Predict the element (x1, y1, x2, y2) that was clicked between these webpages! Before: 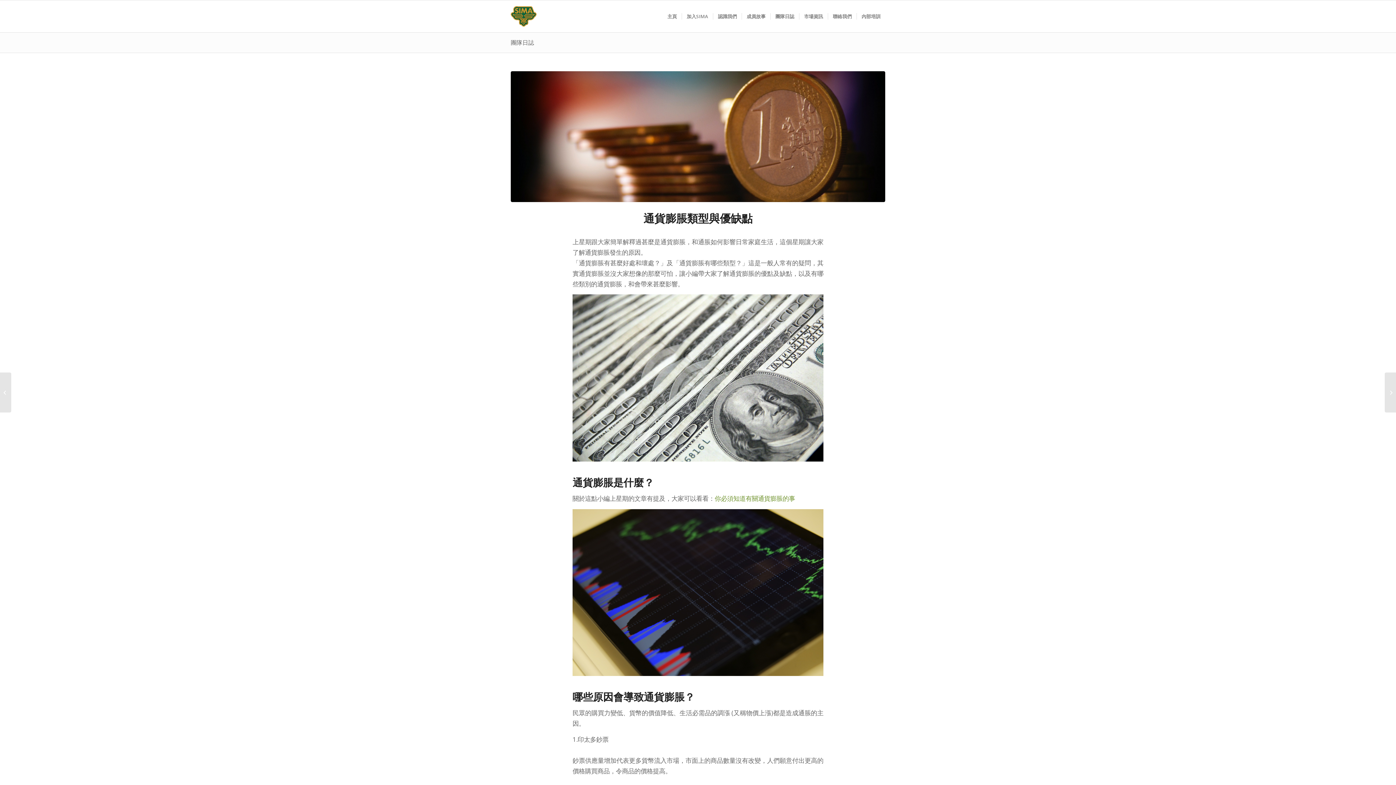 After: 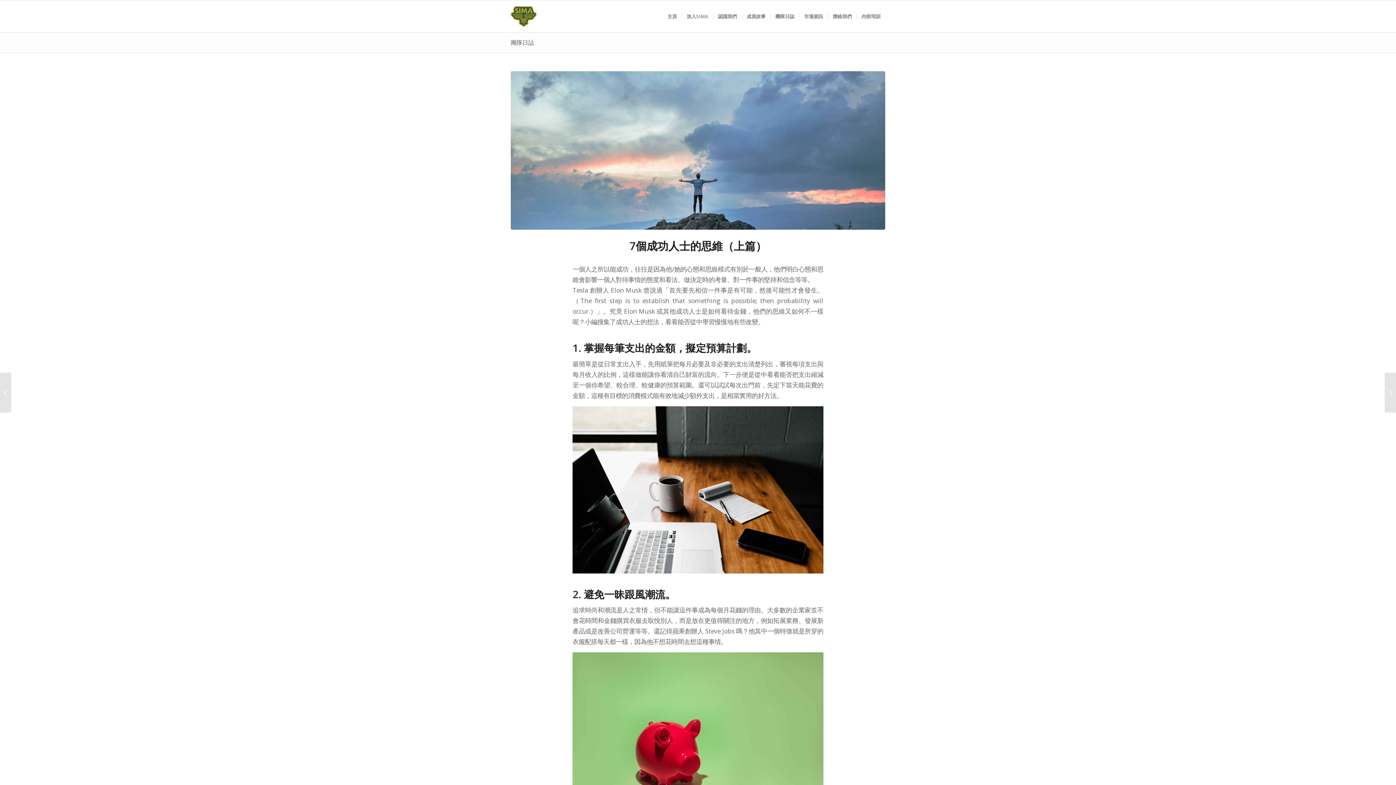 Action: bbox: (1385, 372, 1396, 412) label: 	7個成功人士的思維（上篇）